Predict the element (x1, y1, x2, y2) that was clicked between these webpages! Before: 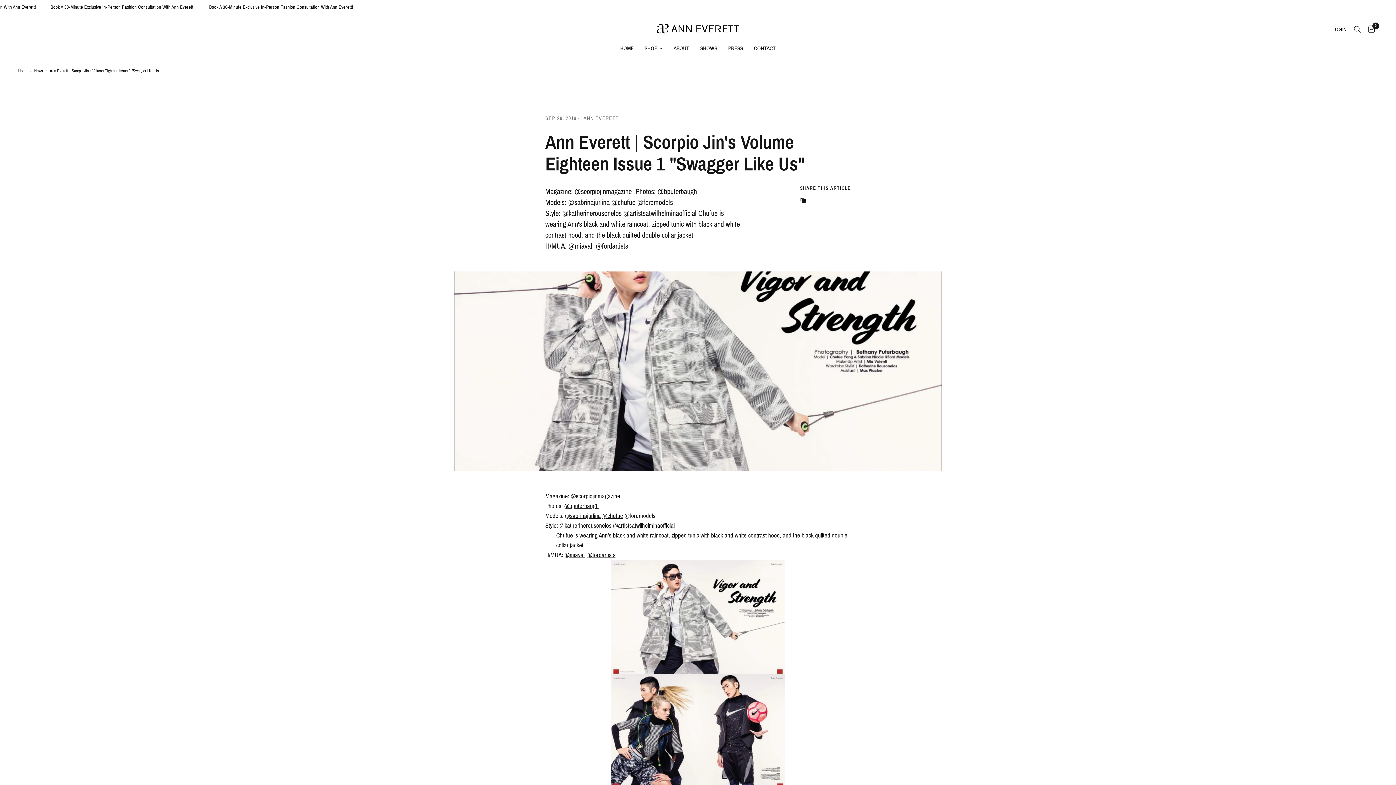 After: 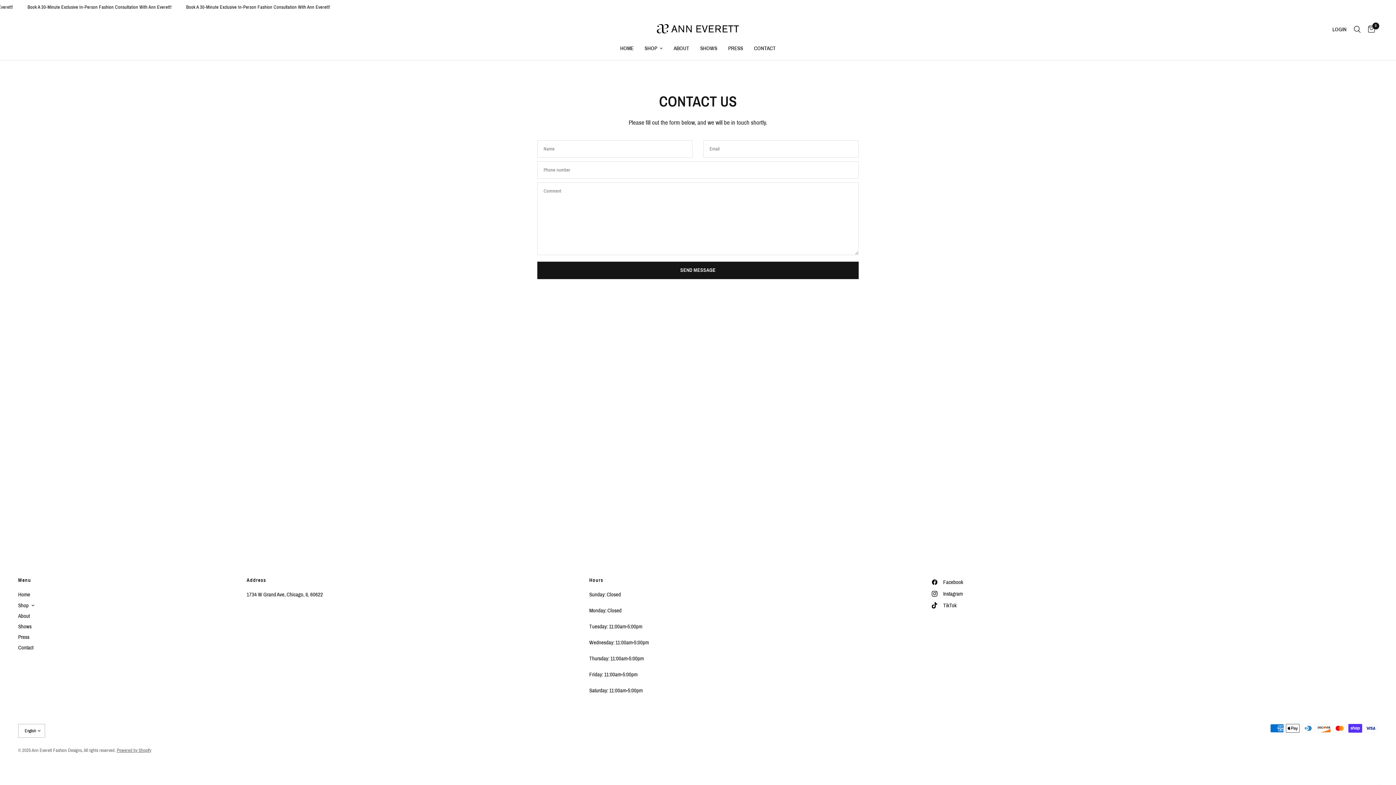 Action: label: CONTACT bbox: (754, 44, 776, 52)